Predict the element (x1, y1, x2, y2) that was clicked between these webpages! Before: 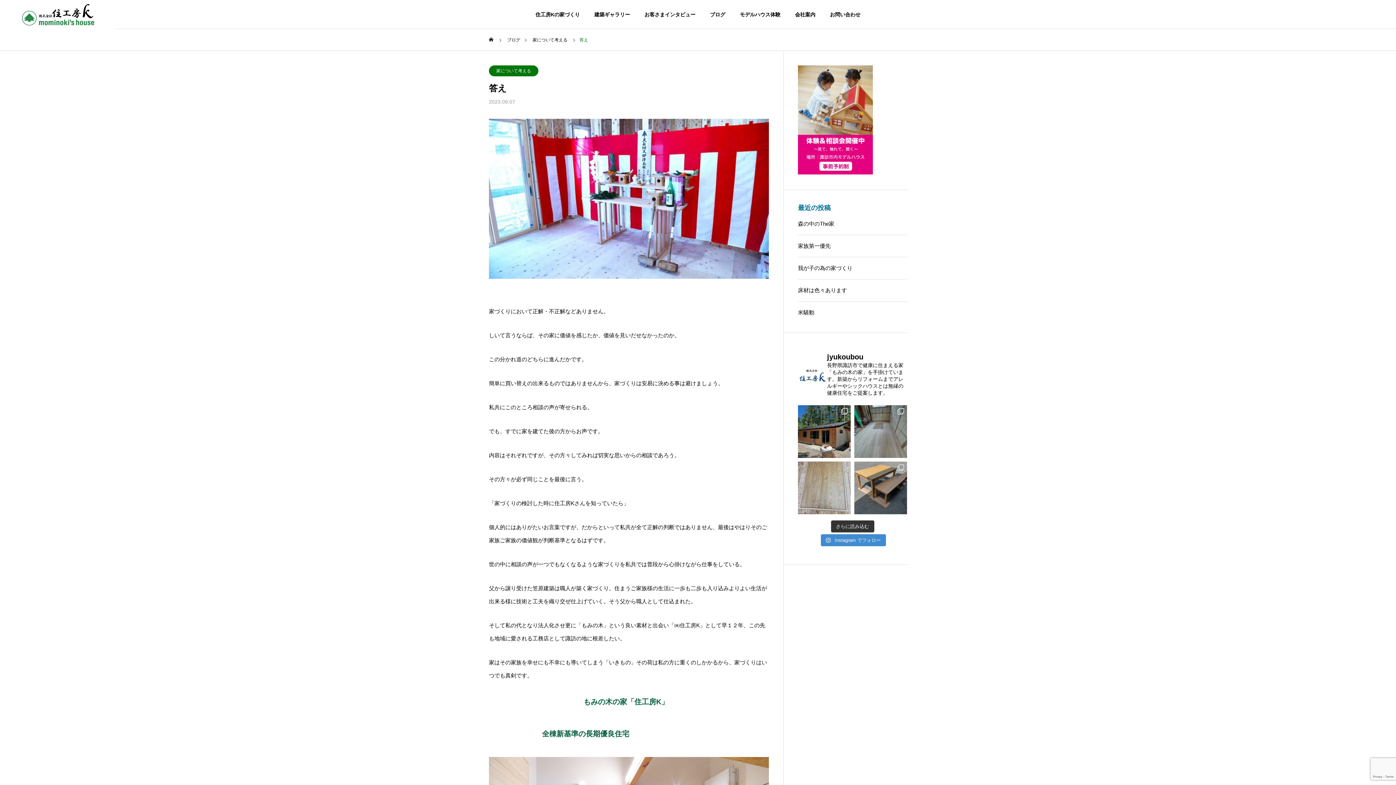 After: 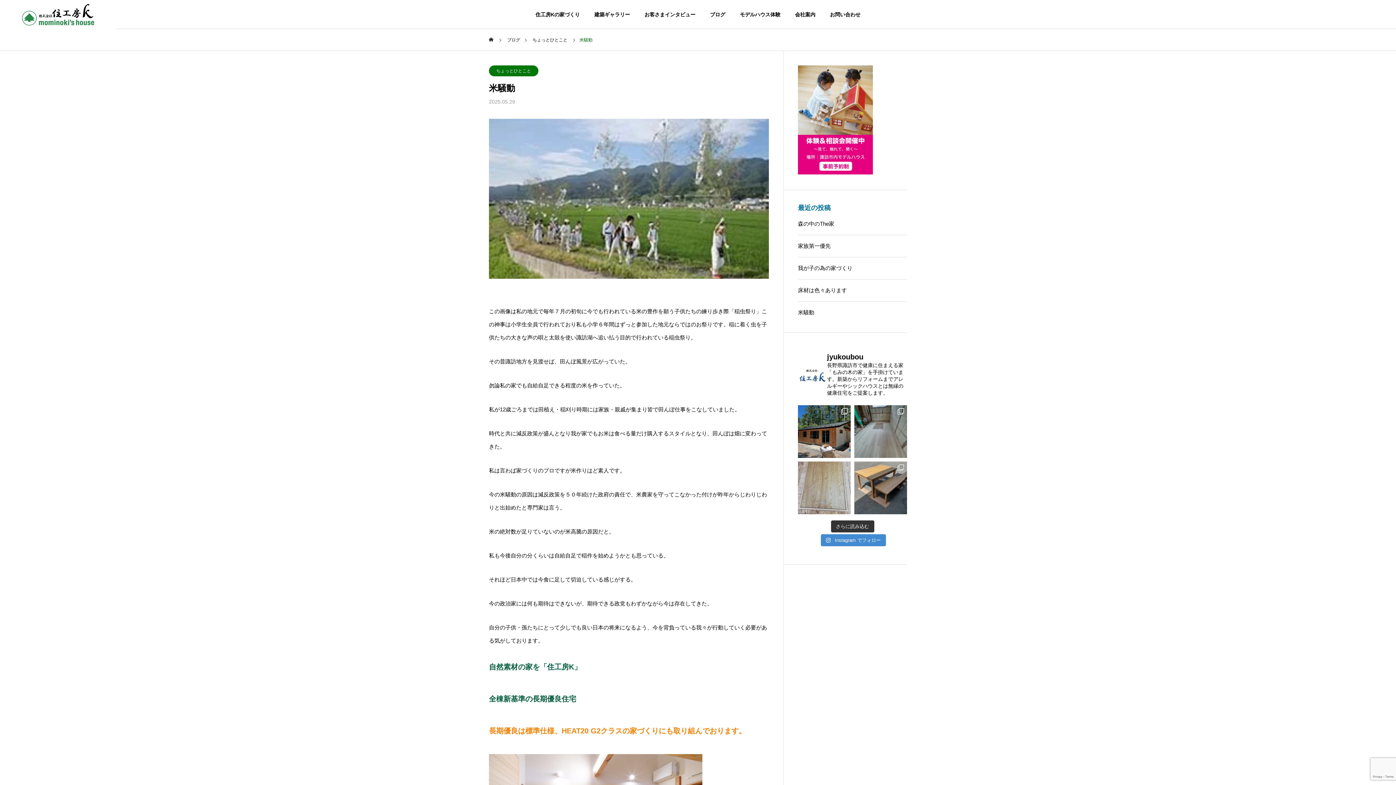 Action: label: 米騒動 bbox: (798, 307, 907, 318)